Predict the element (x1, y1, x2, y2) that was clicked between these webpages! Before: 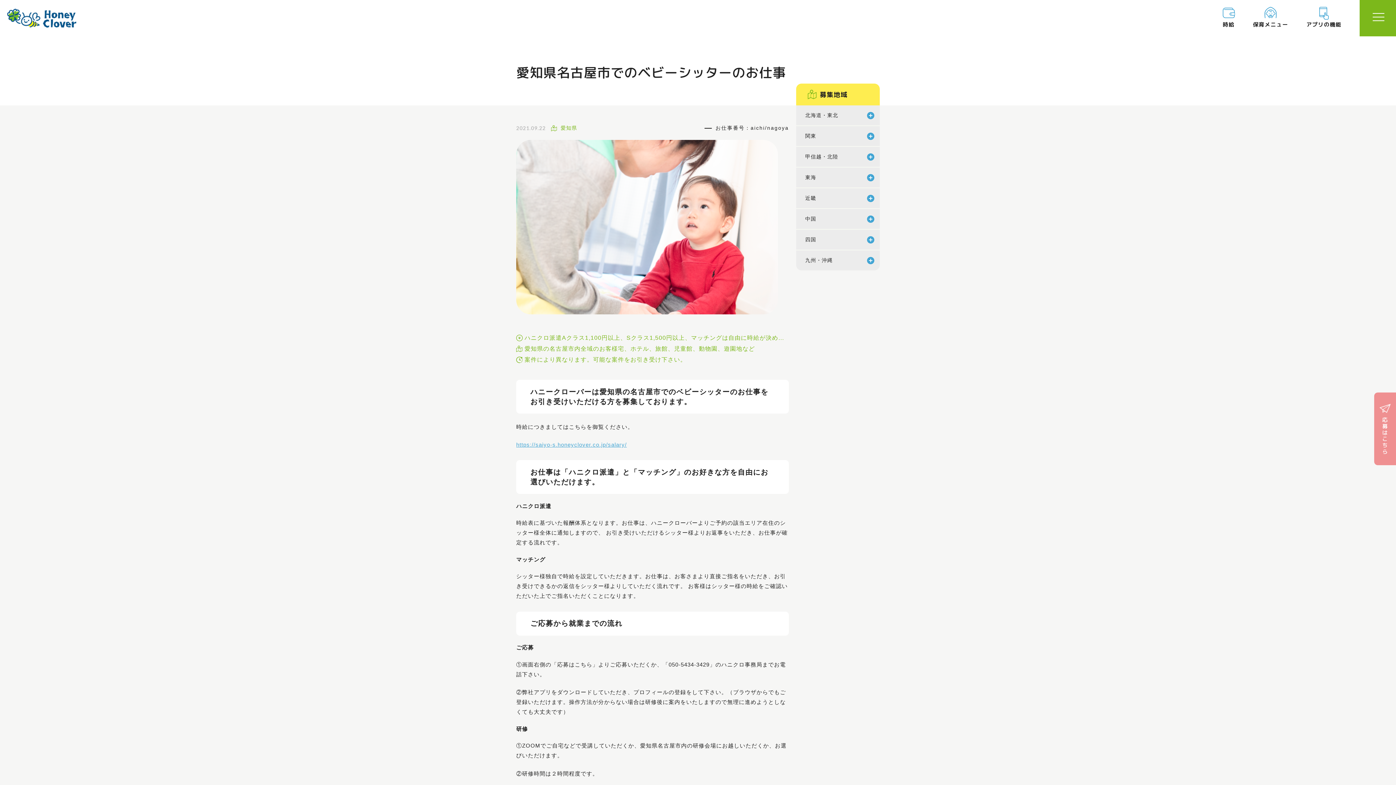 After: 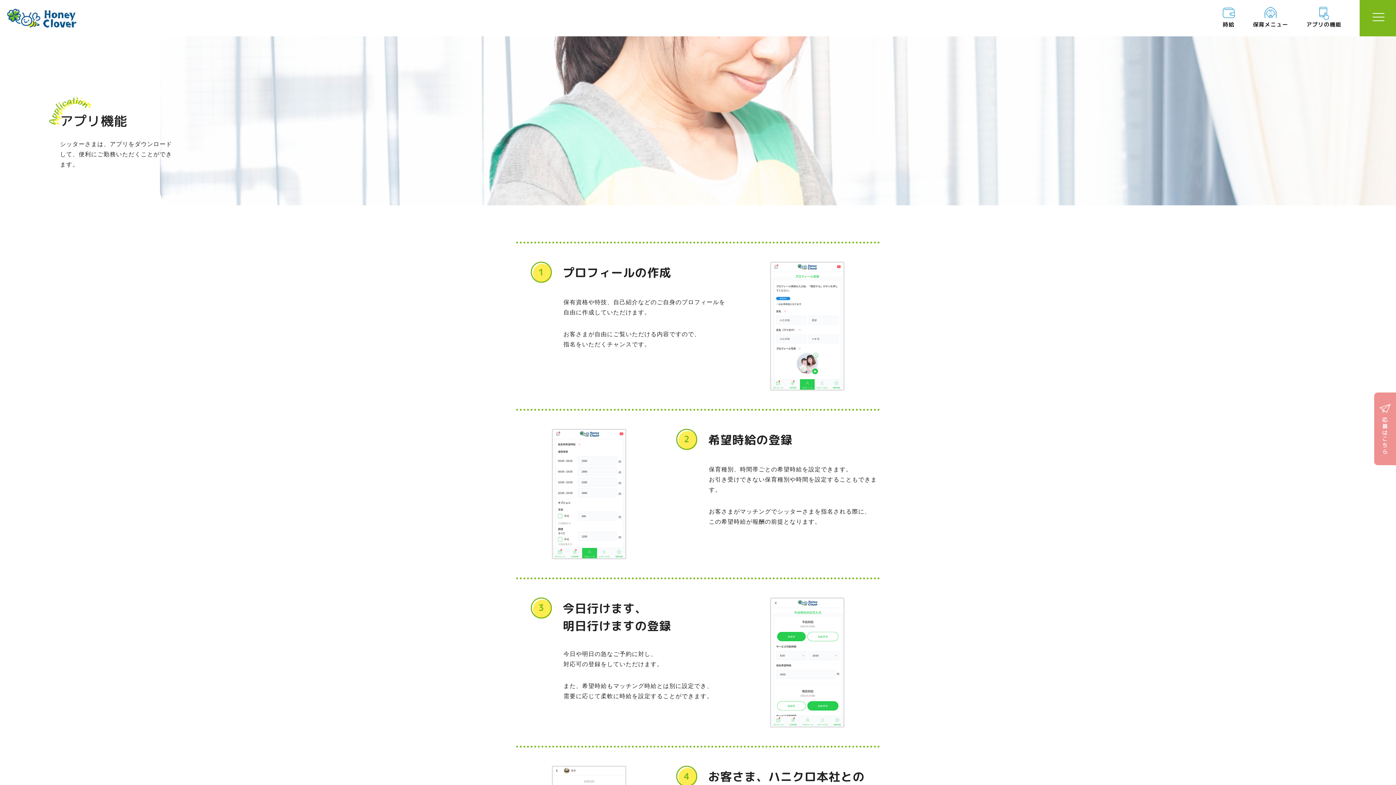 Action: label: アプリの機能 bbox: (1306, 7, 1341, 29)